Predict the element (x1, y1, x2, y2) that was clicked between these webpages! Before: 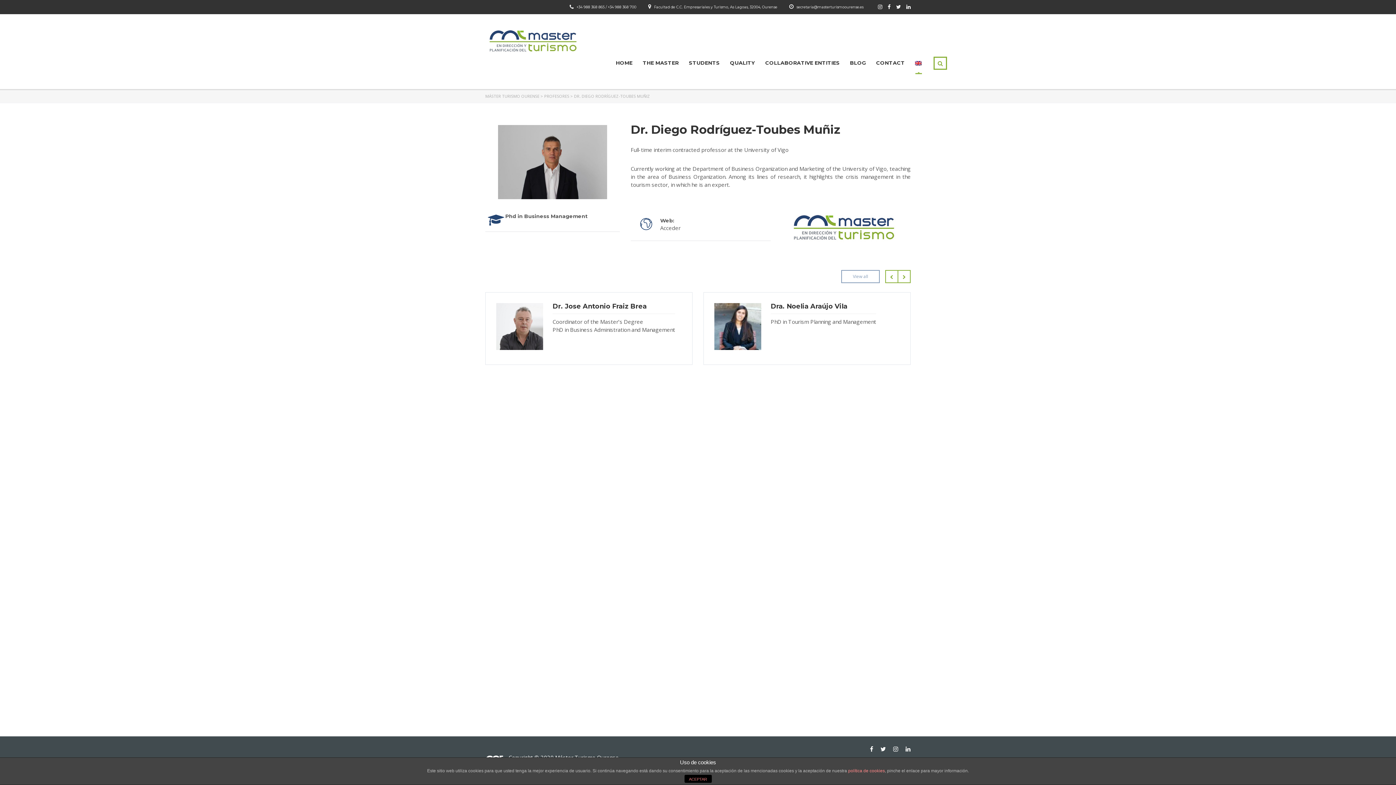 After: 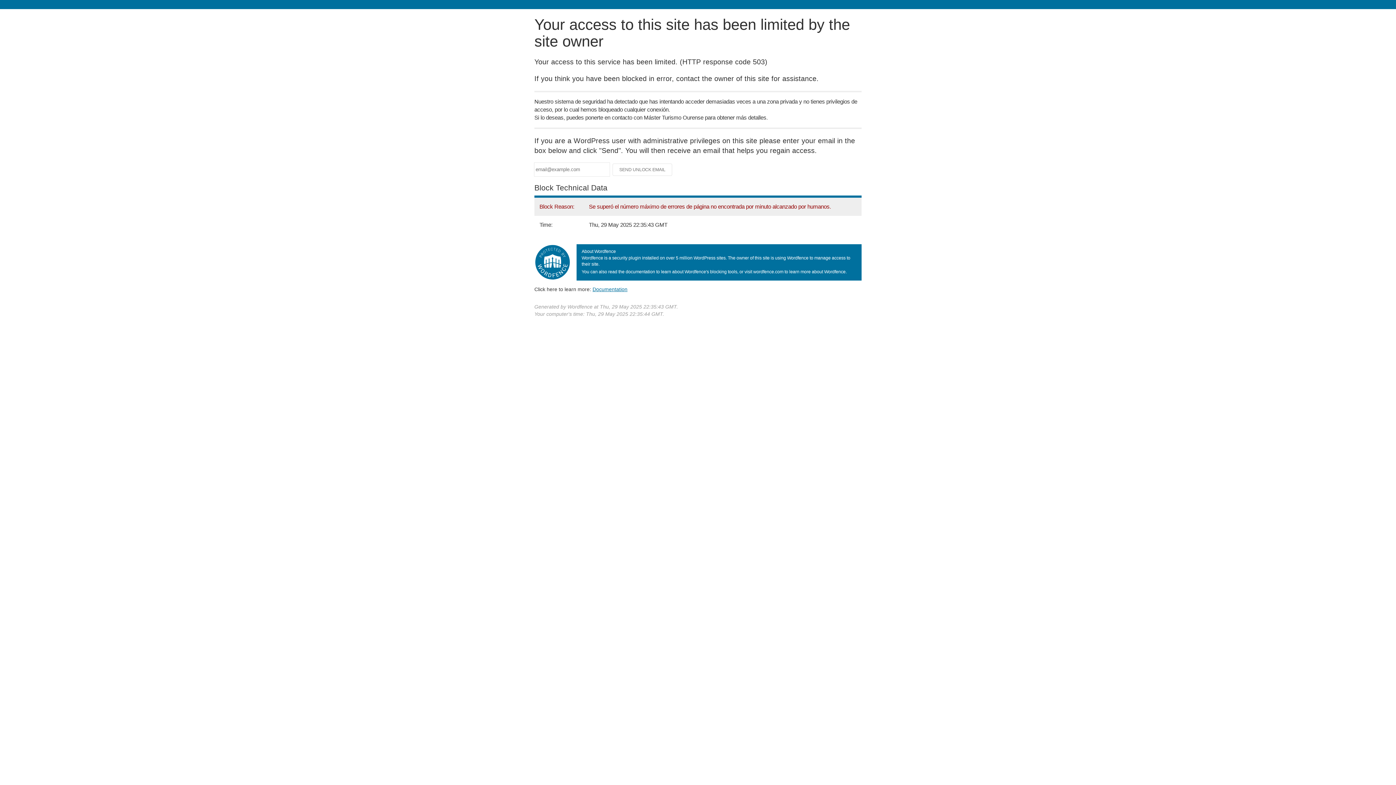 Action: bbox: (485, 93, 539, 98) label: MÁSTER TURISMO OURENSE